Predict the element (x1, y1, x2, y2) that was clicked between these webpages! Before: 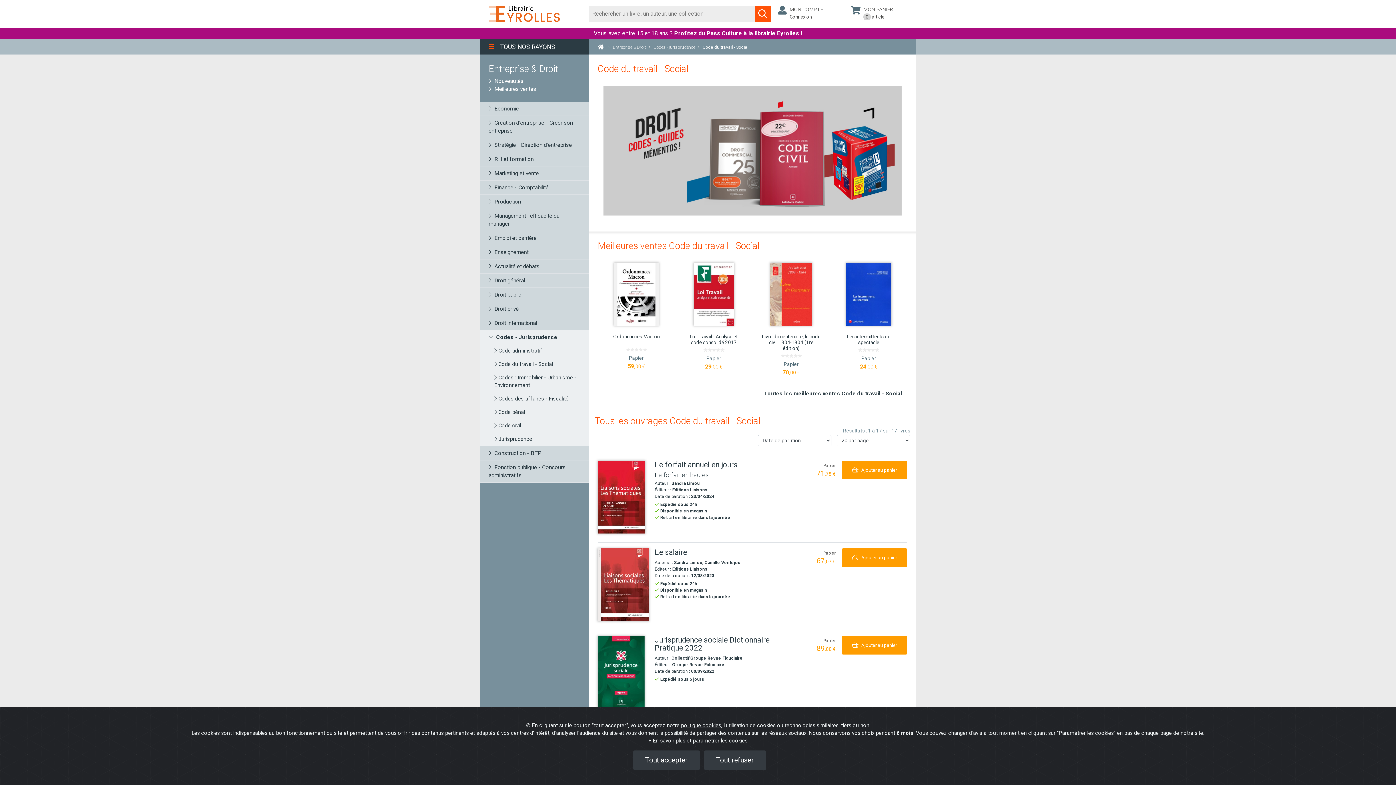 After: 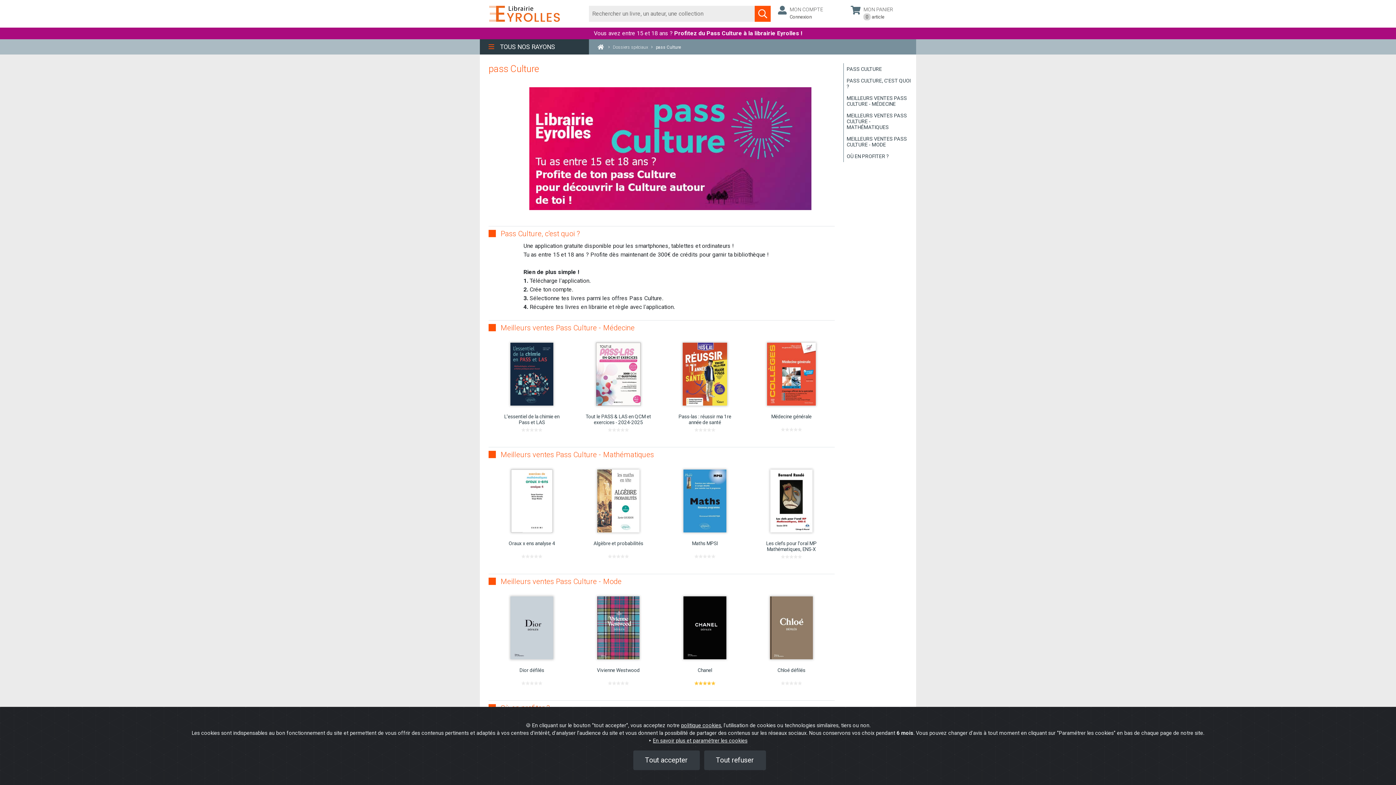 Action: bbox: (480, 27, 916, 39) label: Vous avez entre 15 et 18 ans ? Profitez du Pass Culture à la librairie Eyrolles !